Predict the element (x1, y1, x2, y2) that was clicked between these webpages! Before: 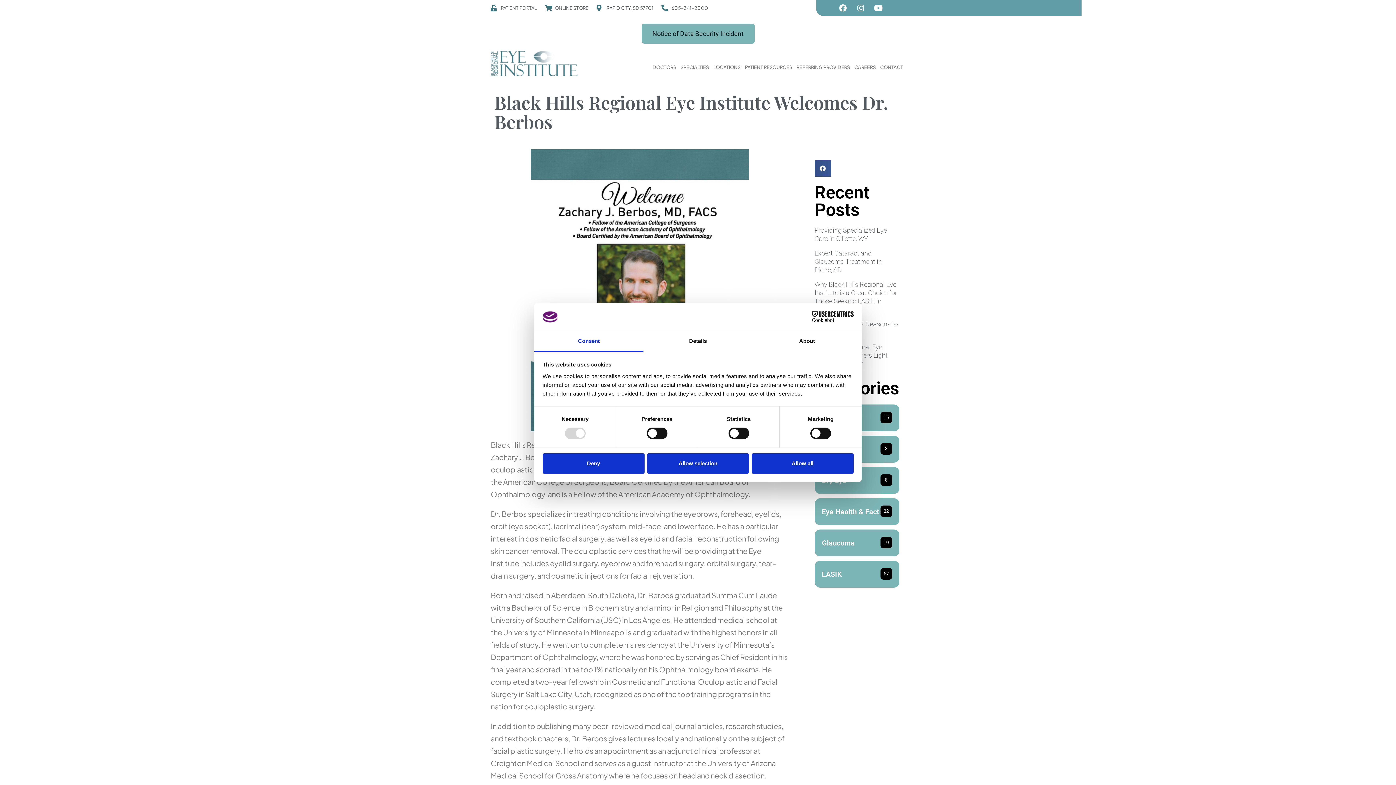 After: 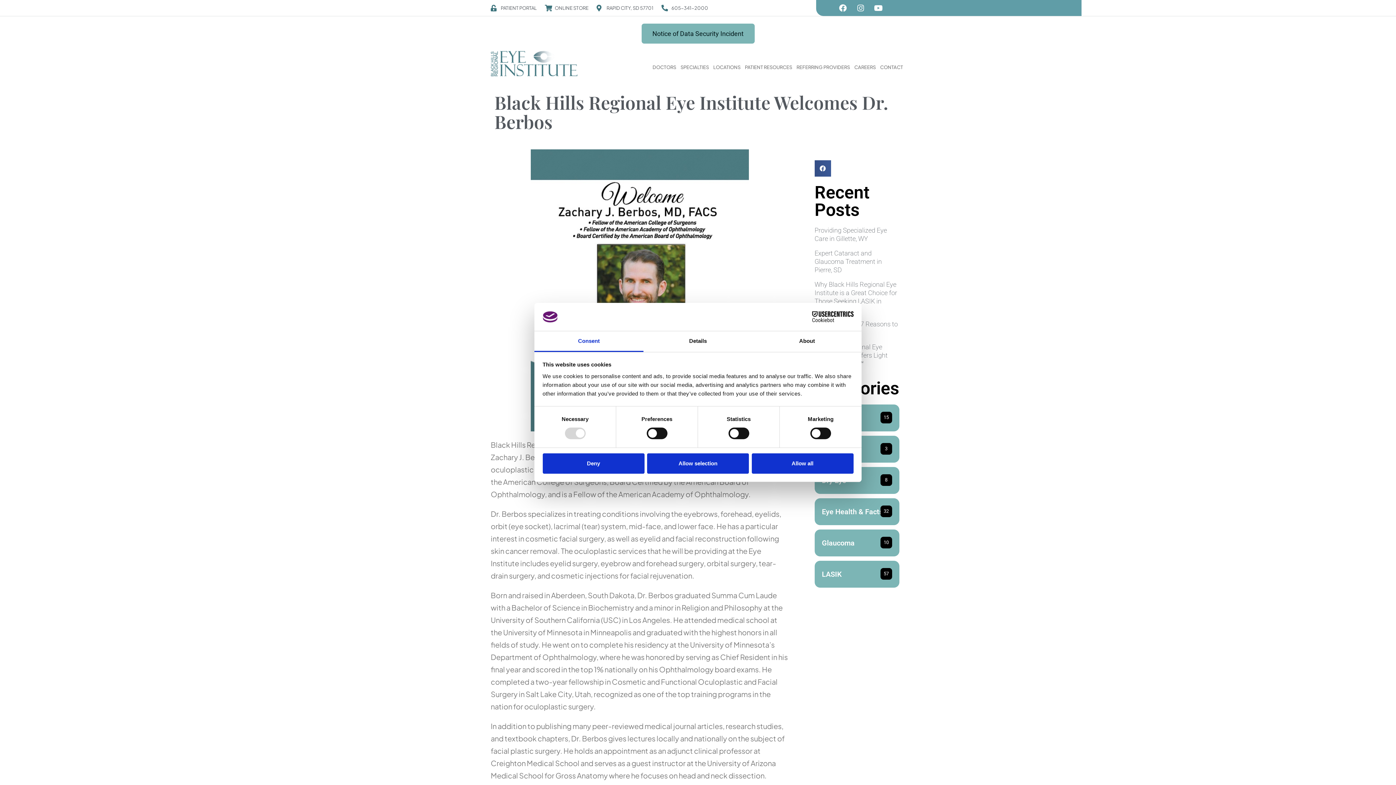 Action: label: ONLINE STORE bbox: (544, 0, 588, 16)